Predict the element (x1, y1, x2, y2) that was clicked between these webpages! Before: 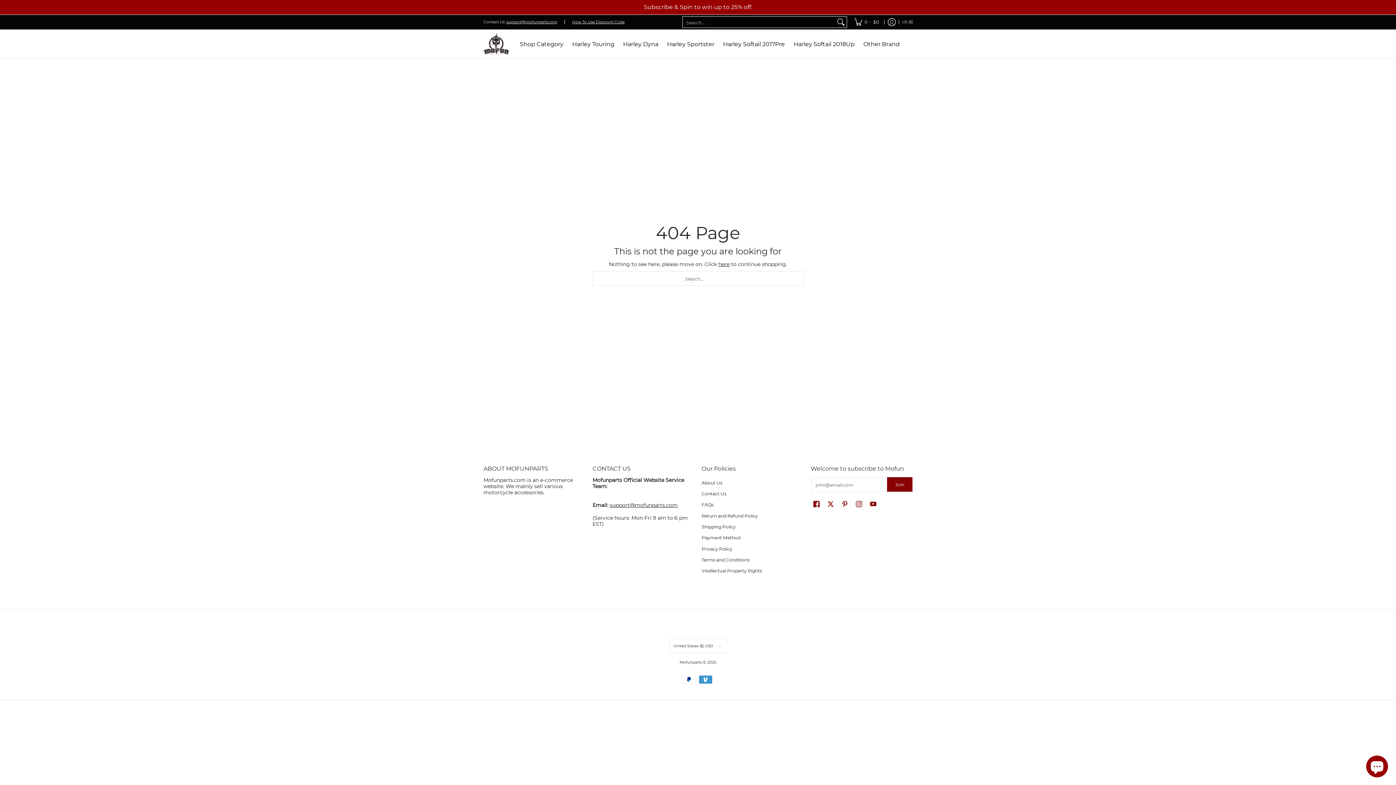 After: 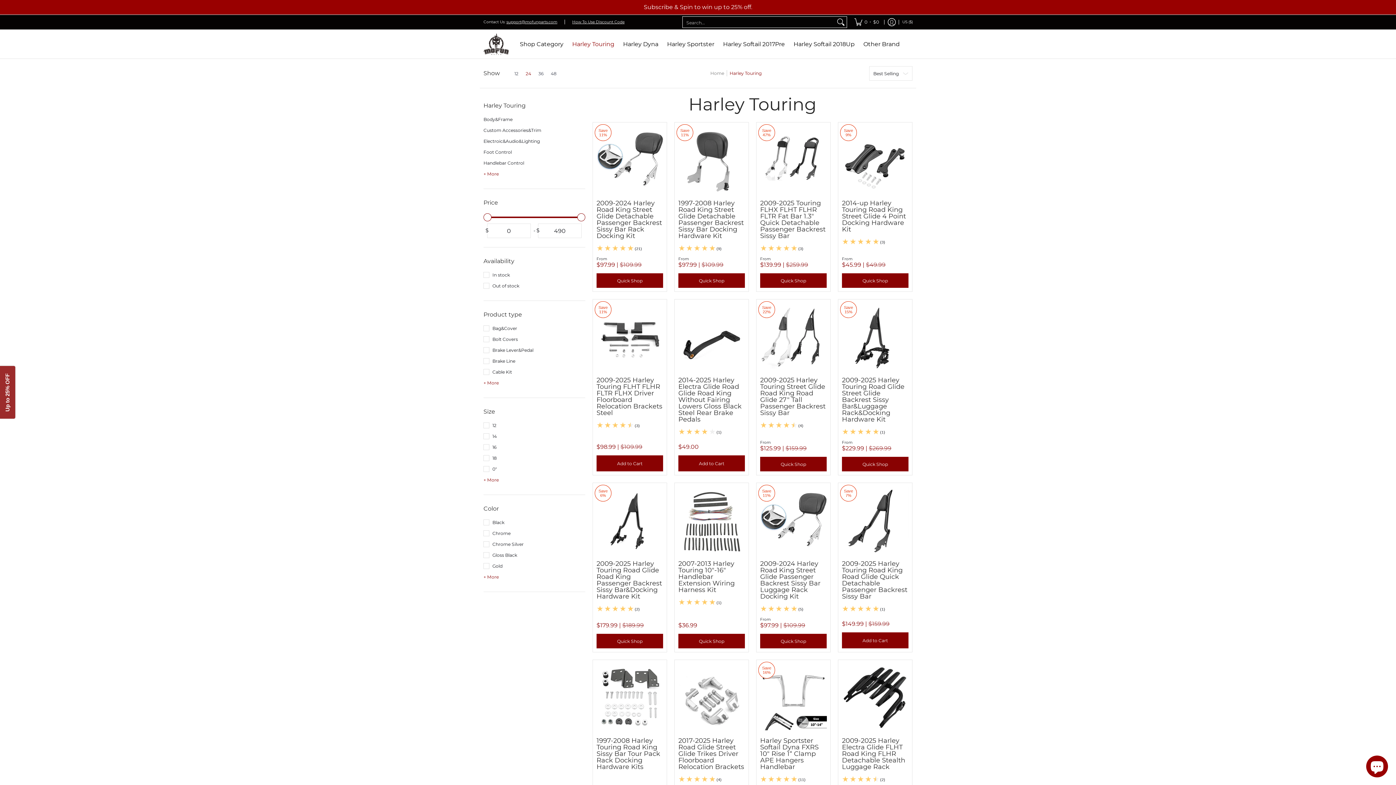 Action: bbox: (568, 29, 618, 58) label: Harley Touring